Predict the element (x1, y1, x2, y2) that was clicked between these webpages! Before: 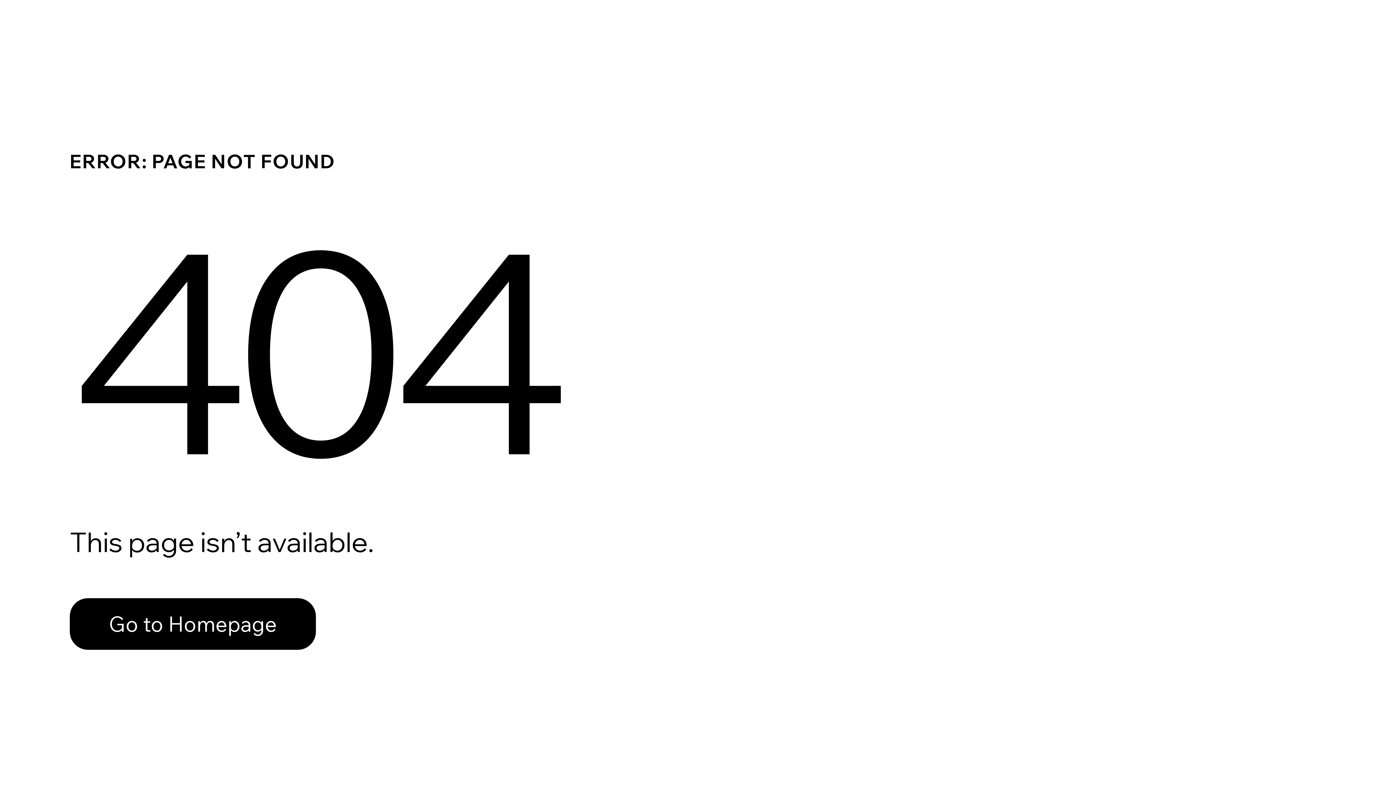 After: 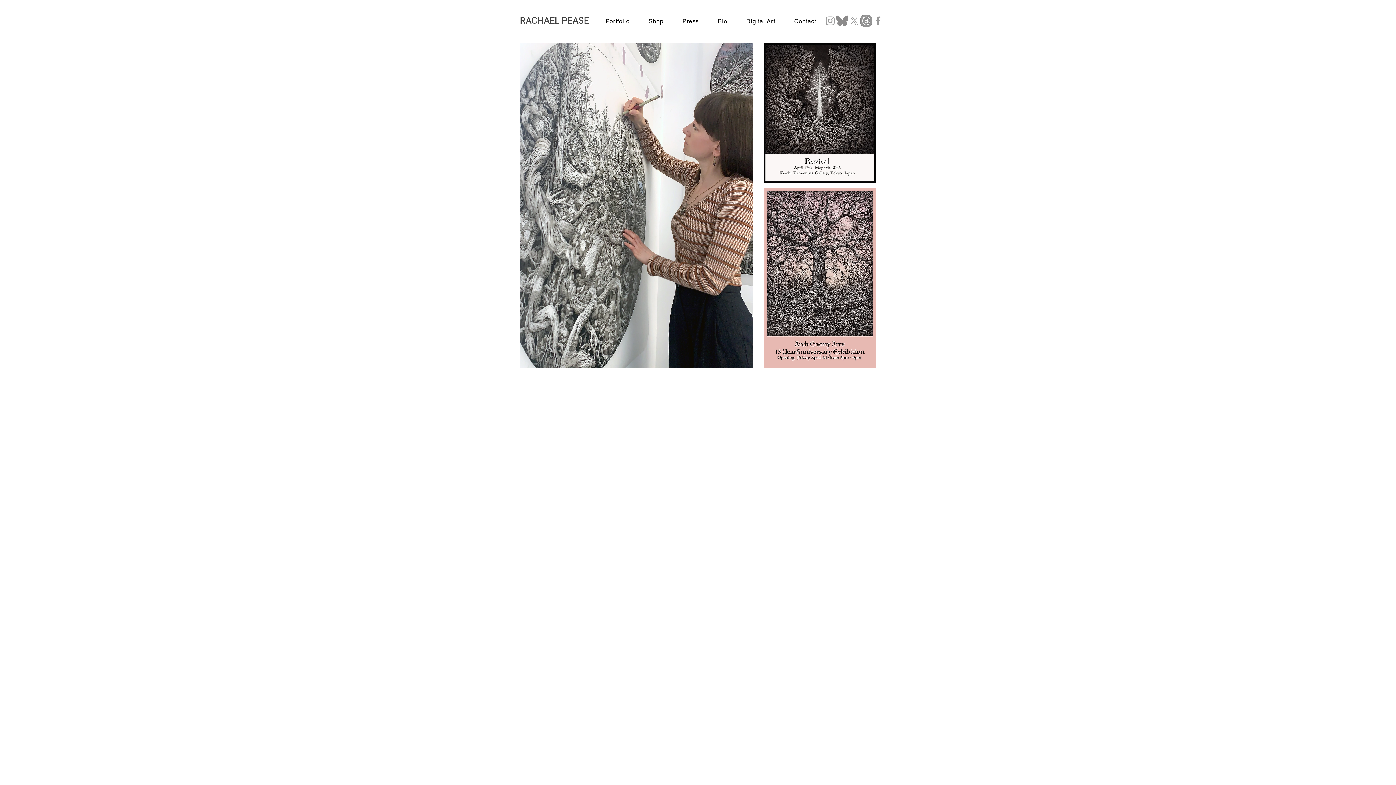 Action: bbox: (69, 598, 316, 650) label: Go to Homepage